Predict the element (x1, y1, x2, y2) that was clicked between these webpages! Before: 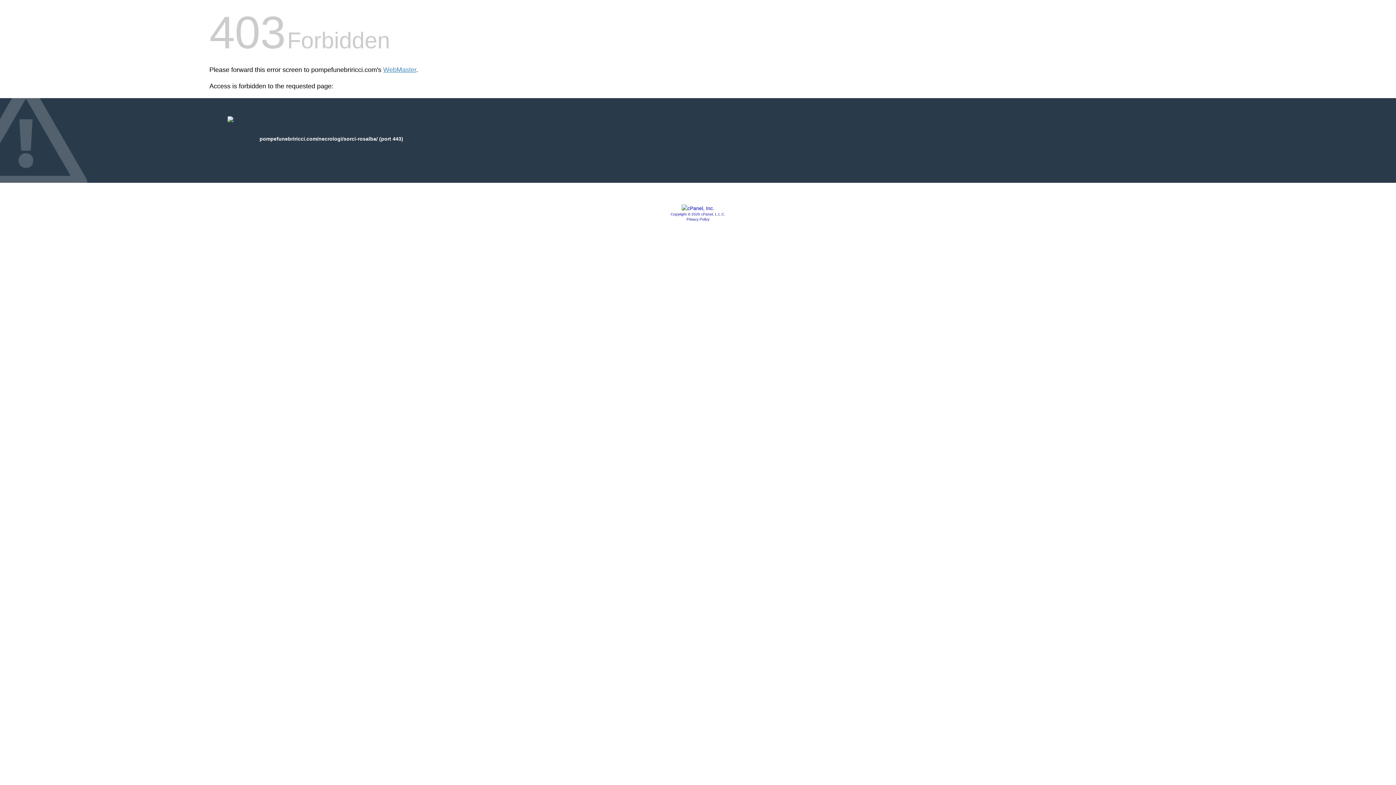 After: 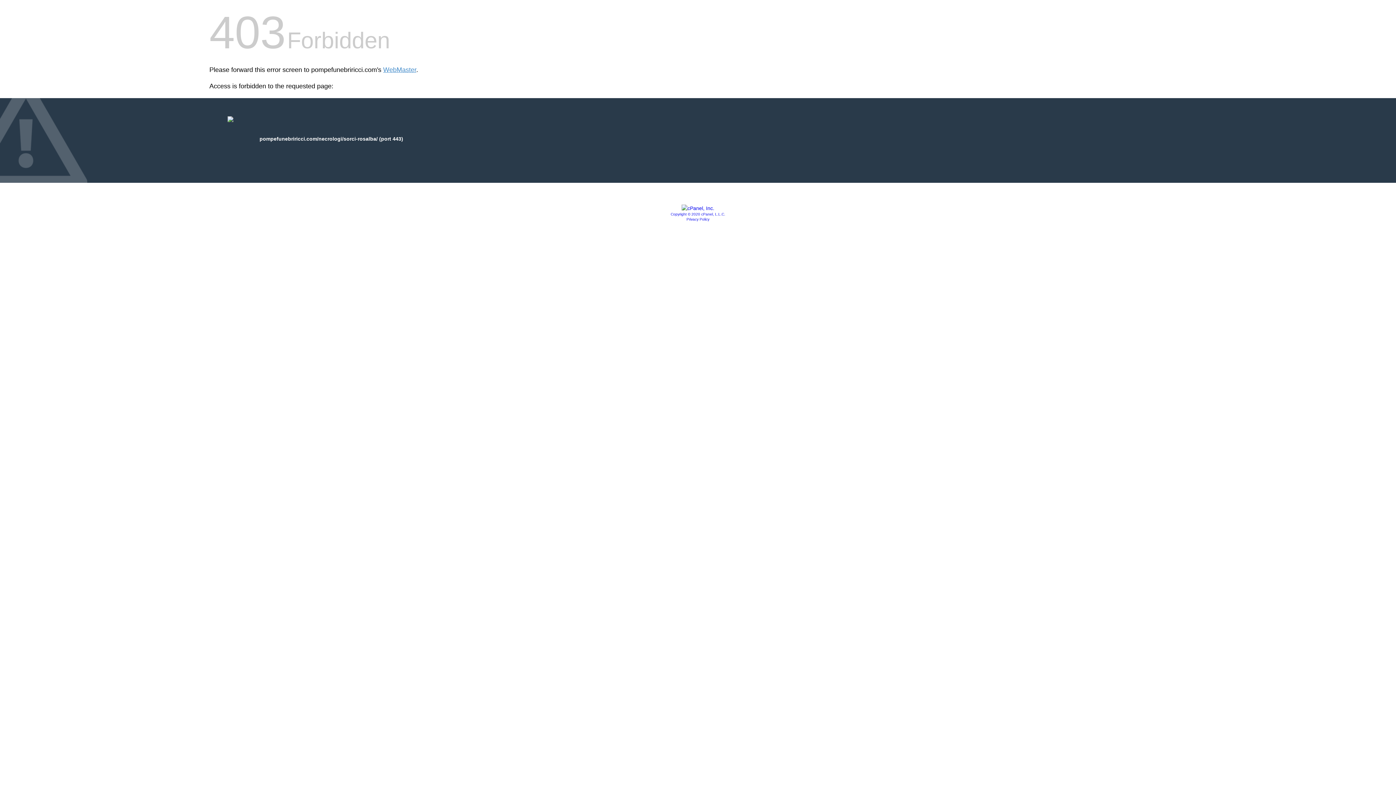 Action: bbox: (670, 212, 725, 216) label: Copyright © 2020 cPanel, L.L.C.